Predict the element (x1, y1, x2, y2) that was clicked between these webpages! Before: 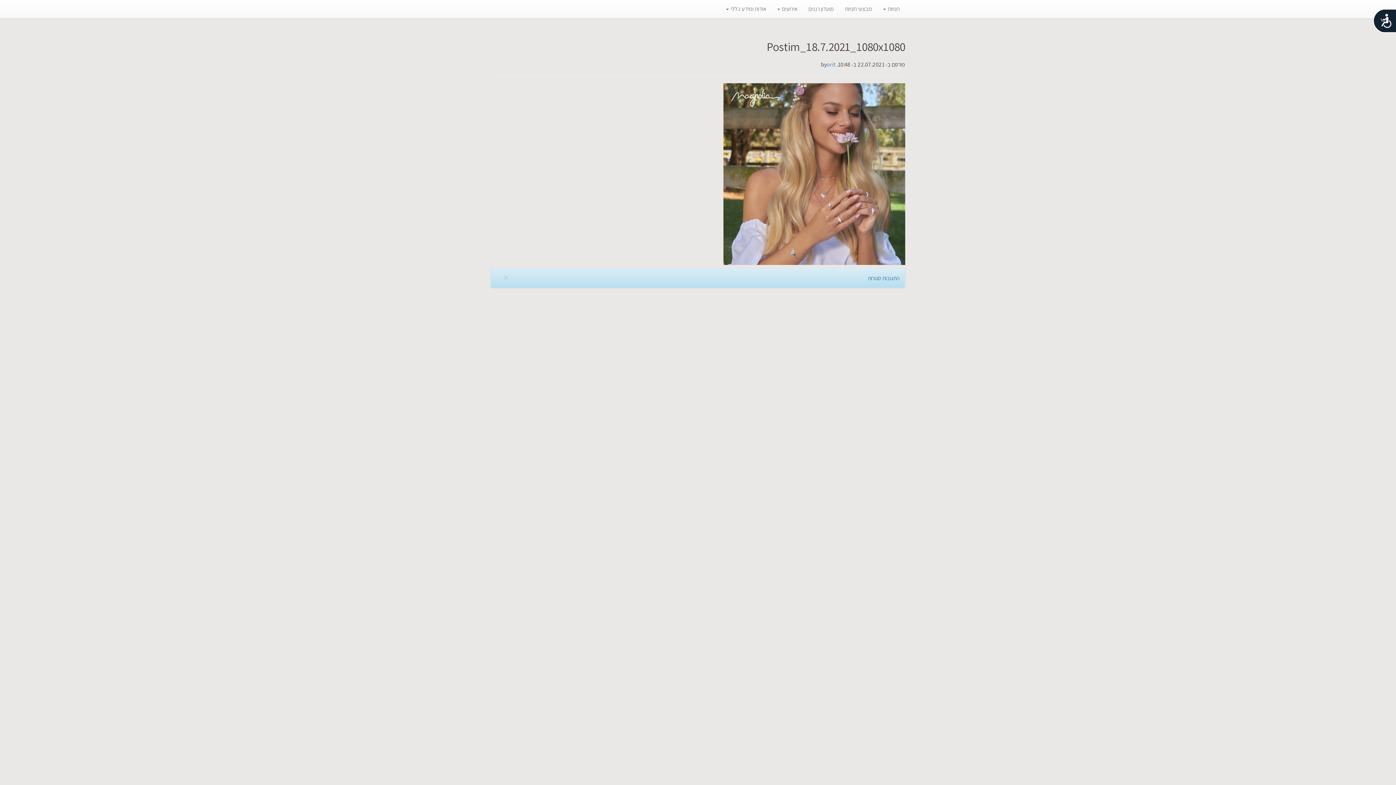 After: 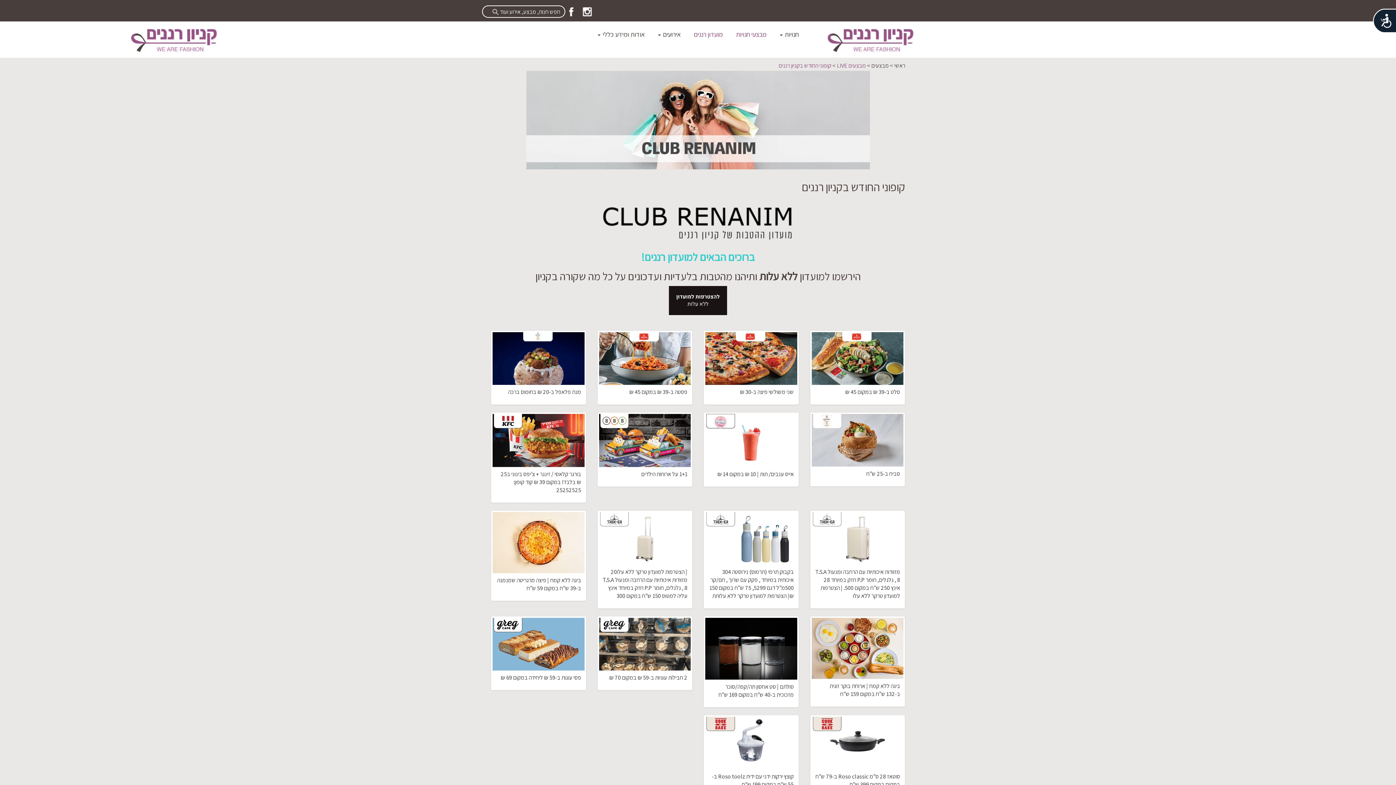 Action: label: מועדון רננים bbox: (803, 0, 839, 18)